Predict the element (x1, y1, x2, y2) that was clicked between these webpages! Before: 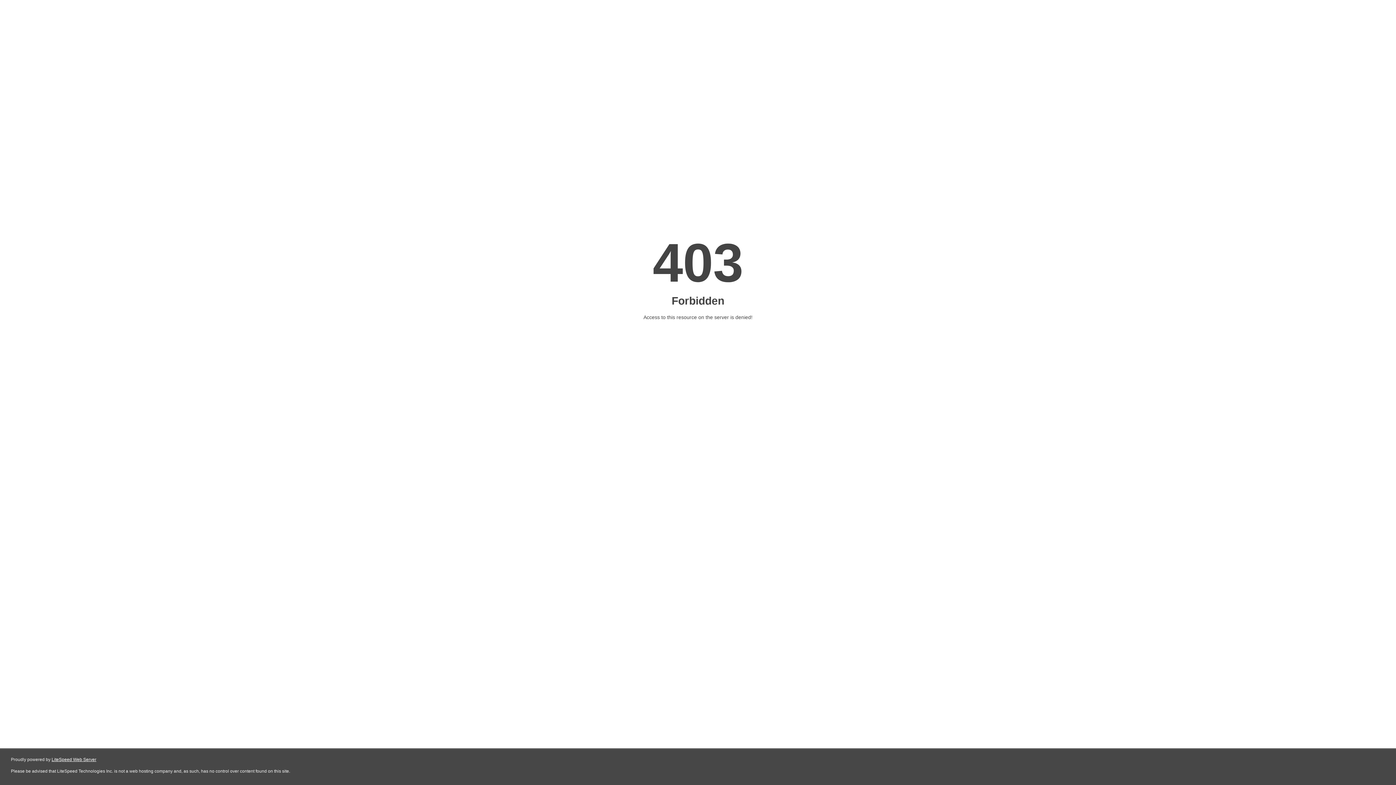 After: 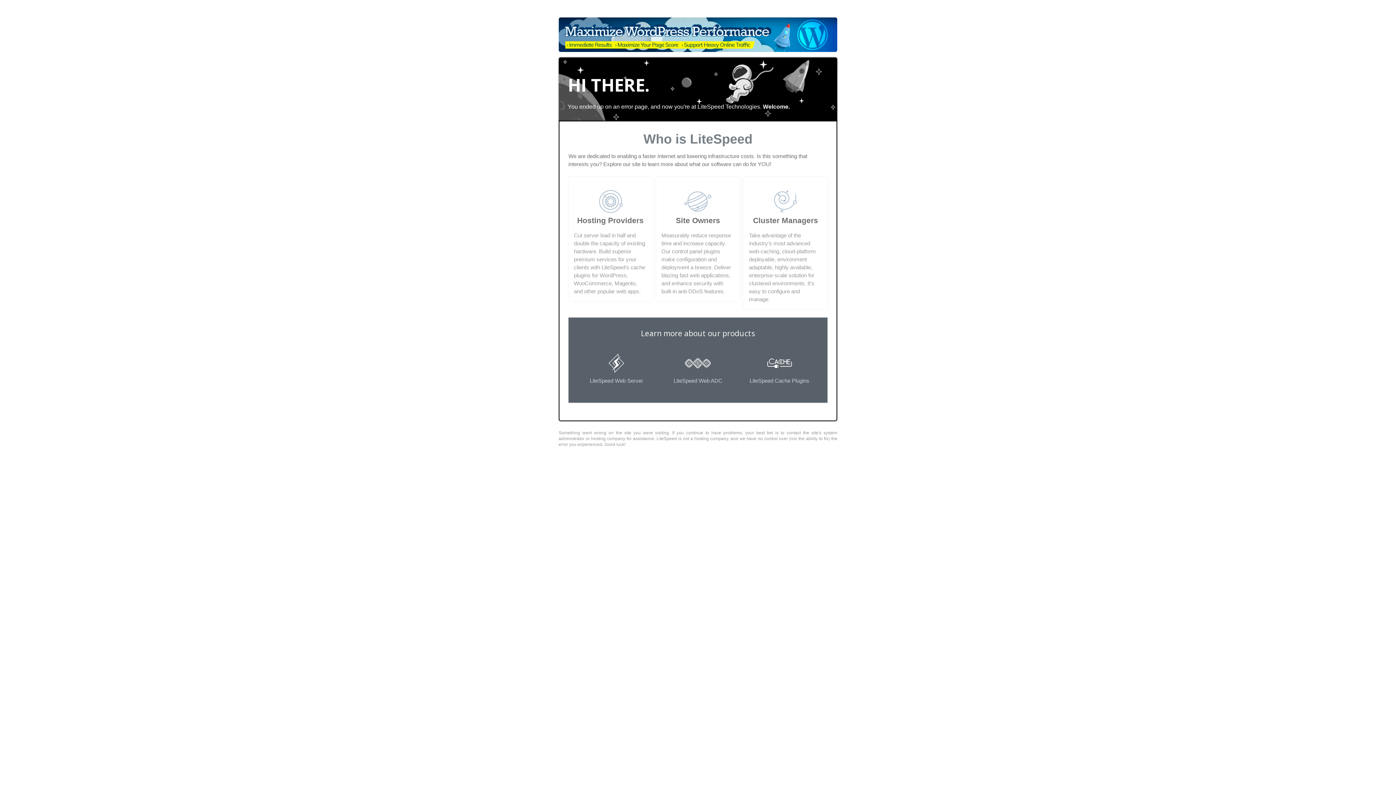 Action: label: LiteSpeed Web Server bbox: (51, 757, 96, 762)